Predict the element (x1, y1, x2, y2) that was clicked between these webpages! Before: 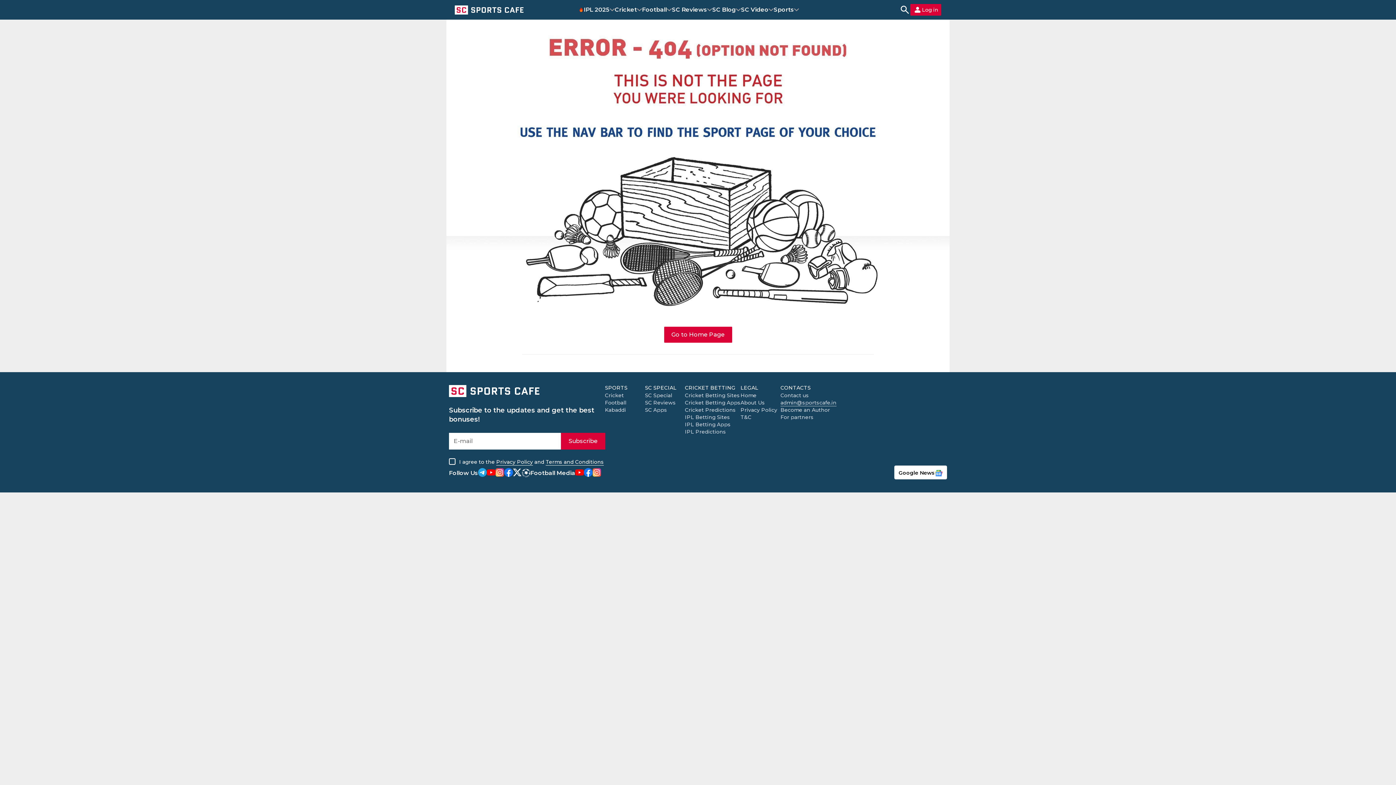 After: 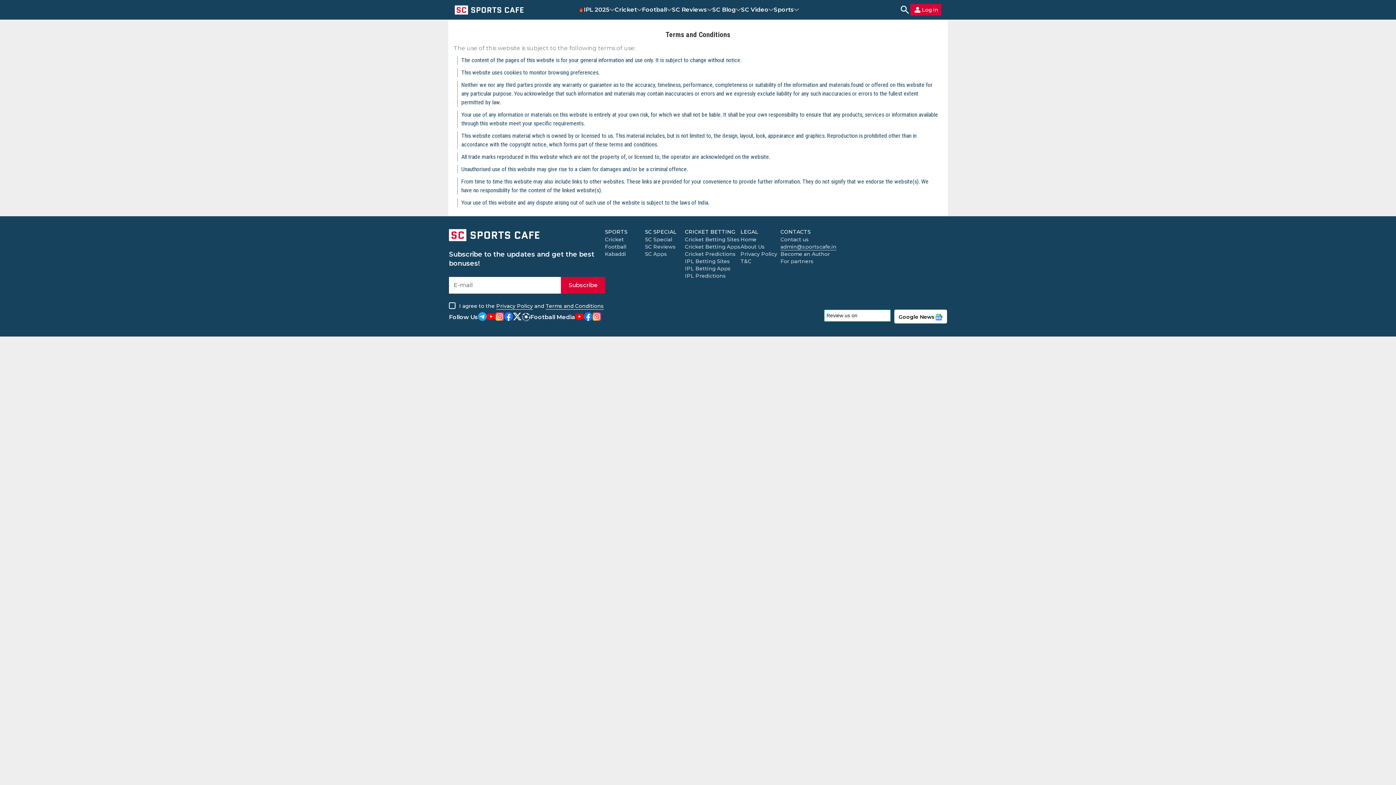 Action: bbox: (545, 459, 604, 465) label: Terms and Conditions